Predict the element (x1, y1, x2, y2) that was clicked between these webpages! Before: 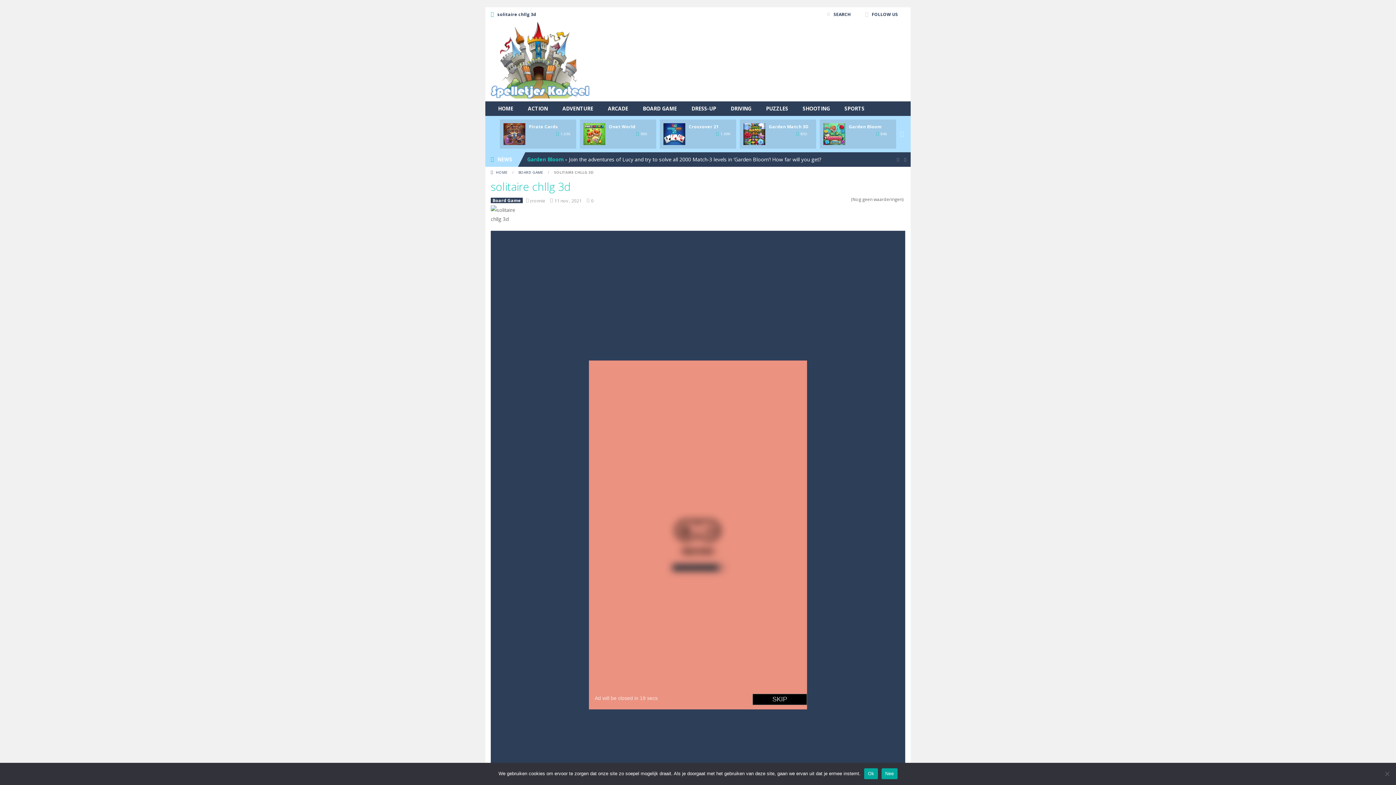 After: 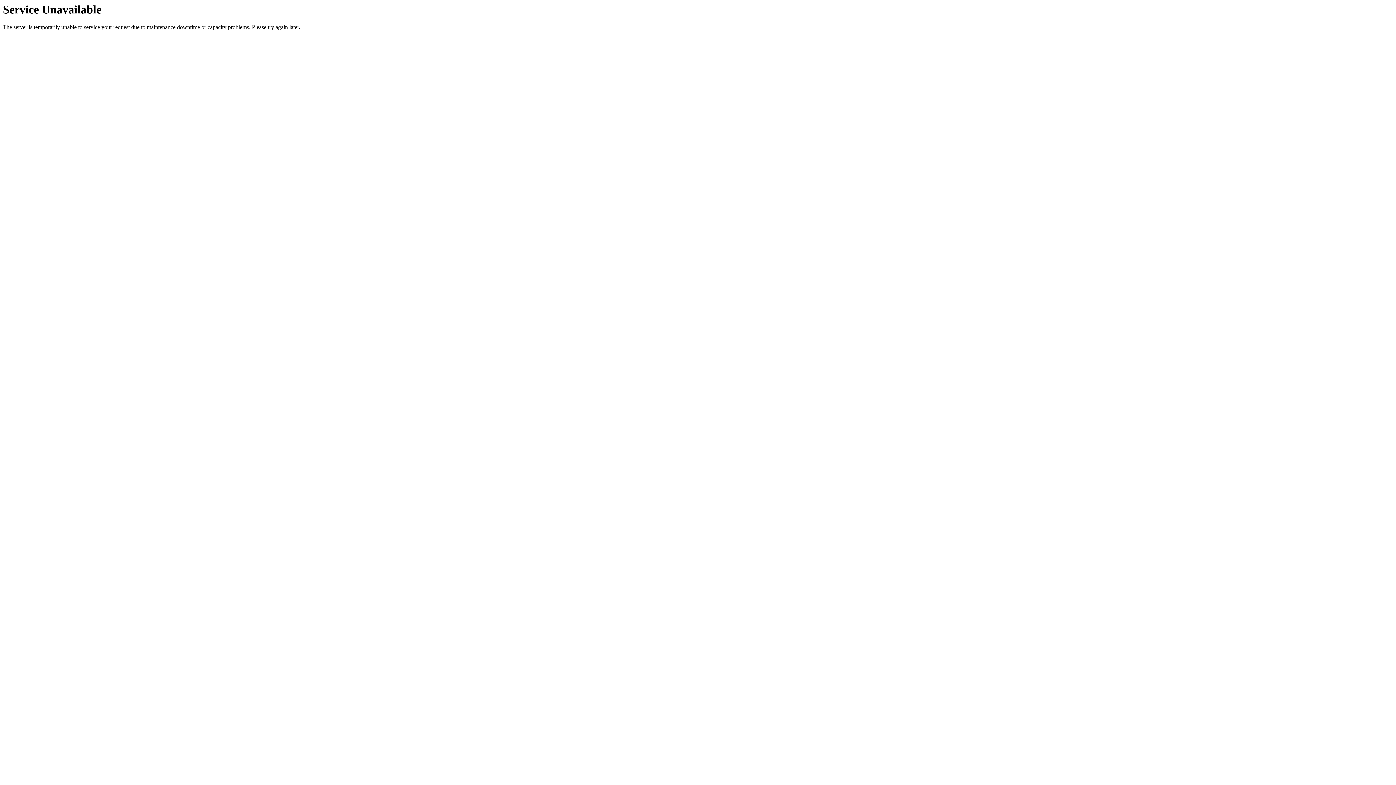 Action: label: PLAY
NOW! bbox: (663, 130, 685, 137)